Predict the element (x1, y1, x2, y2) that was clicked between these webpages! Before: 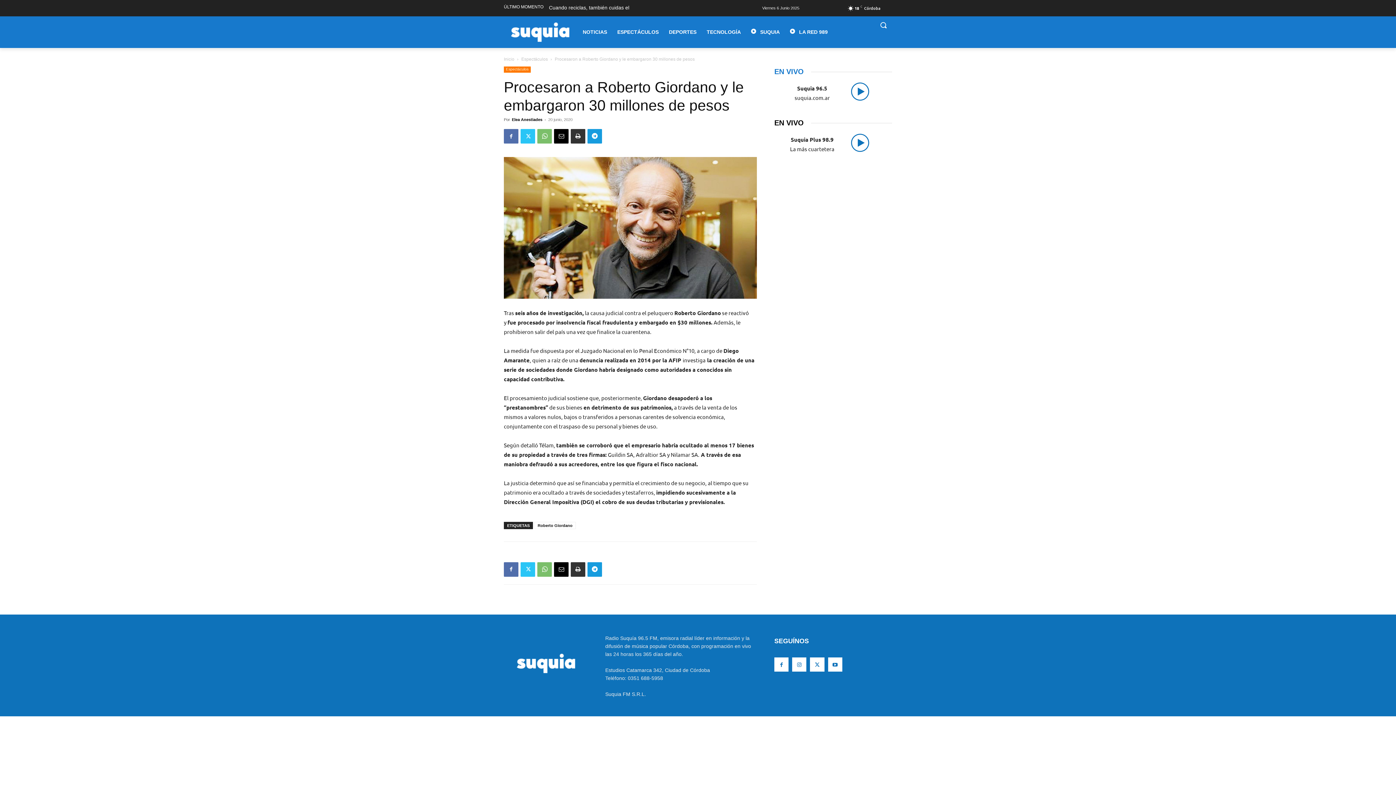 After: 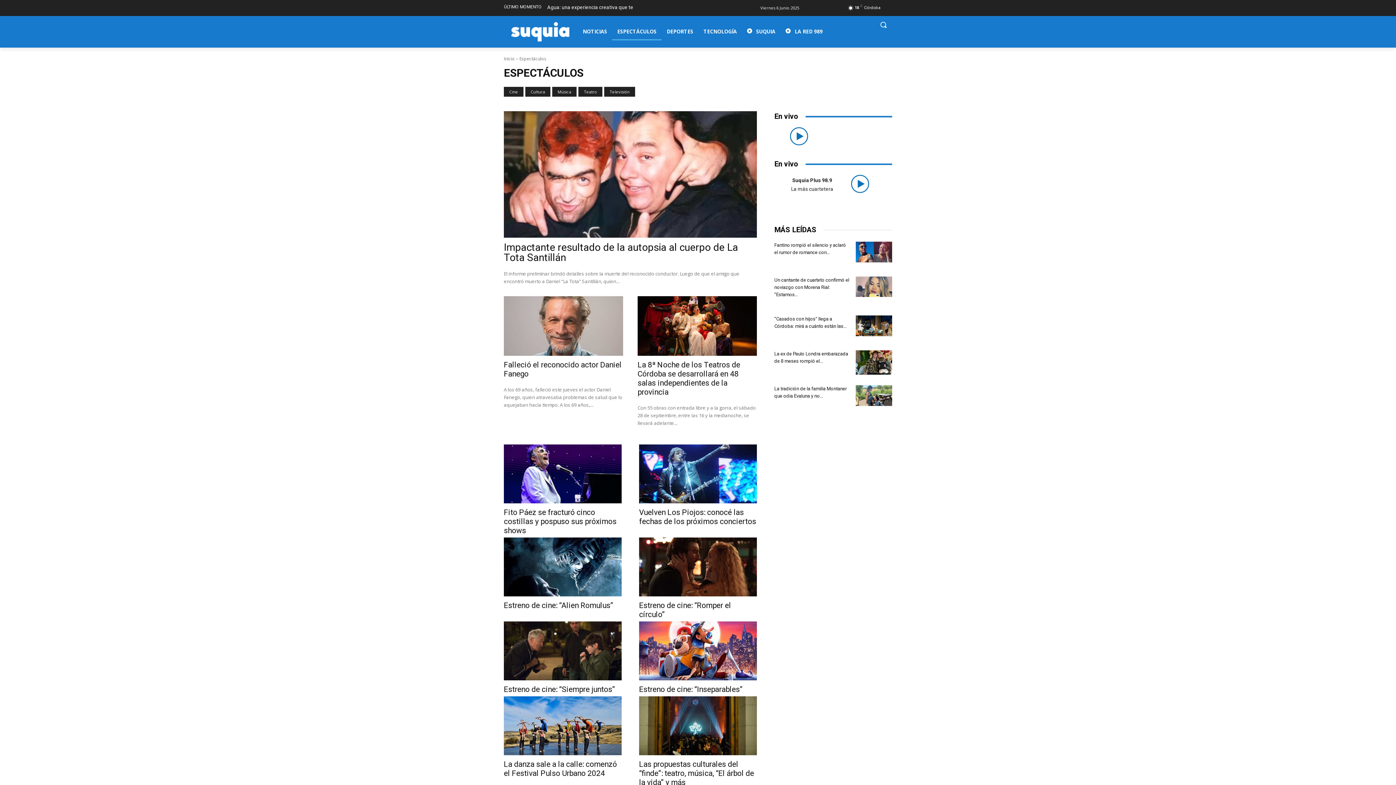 Action: bbox: (504, 66, 530, 72) label: Espectáculos